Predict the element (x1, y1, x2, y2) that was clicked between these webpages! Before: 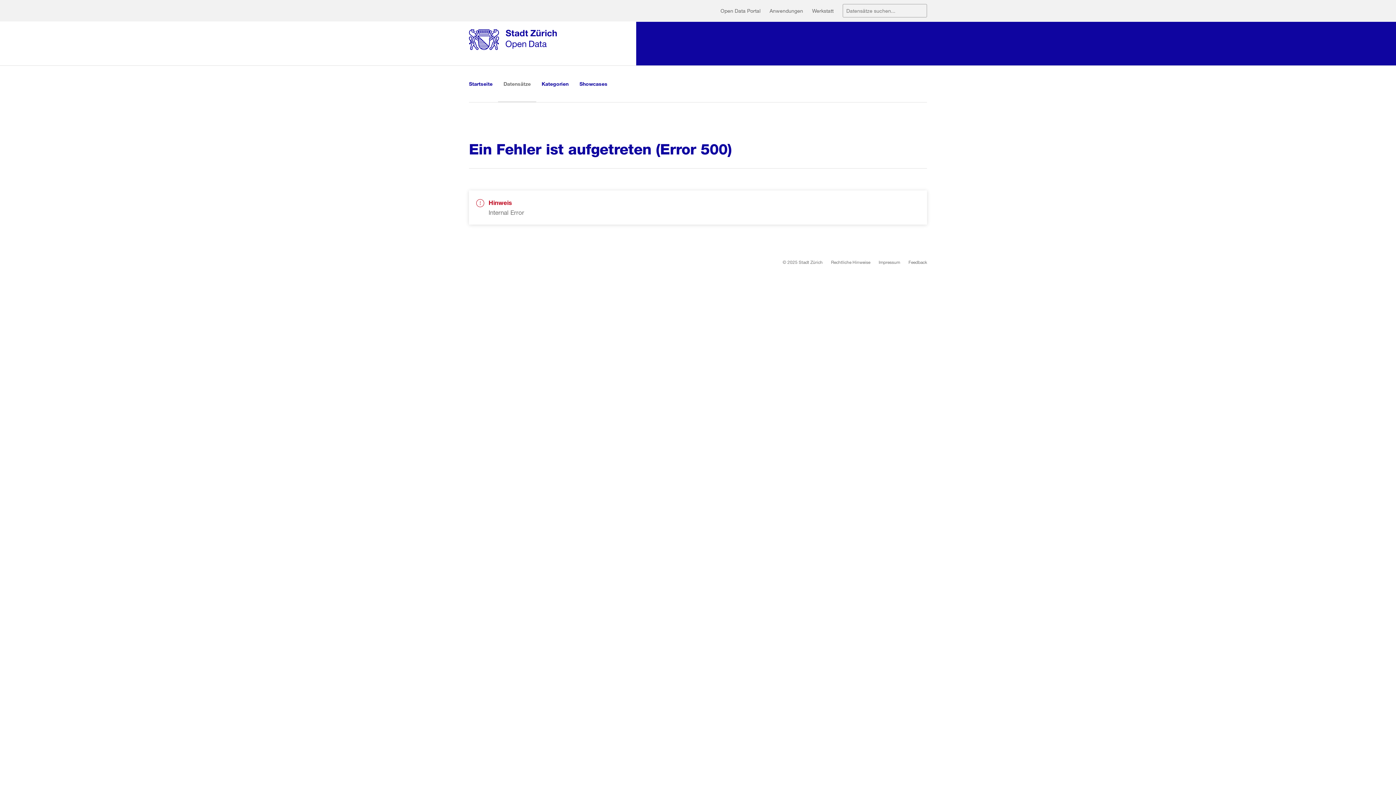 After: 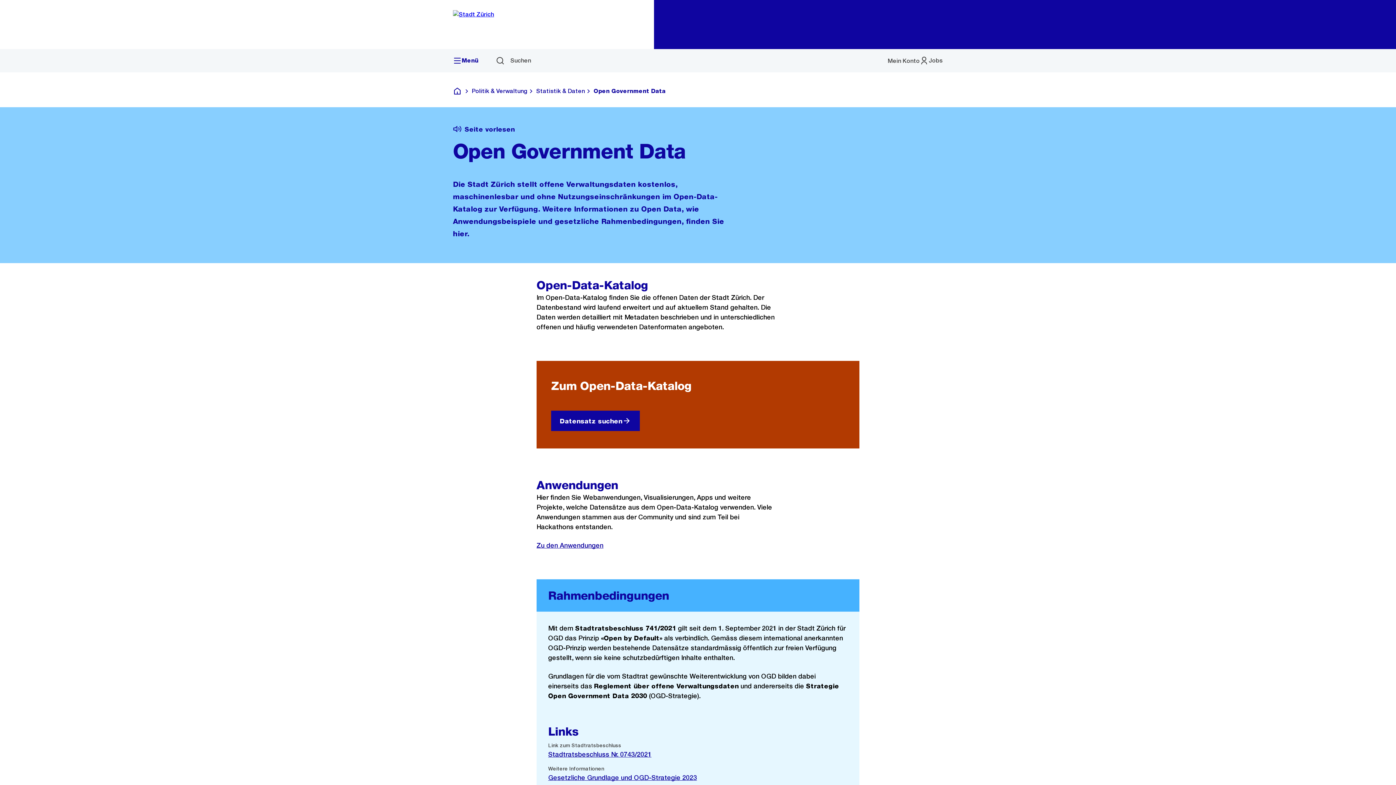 Action: label: Open Data Portal bbox: (720, 2, 769, 19)